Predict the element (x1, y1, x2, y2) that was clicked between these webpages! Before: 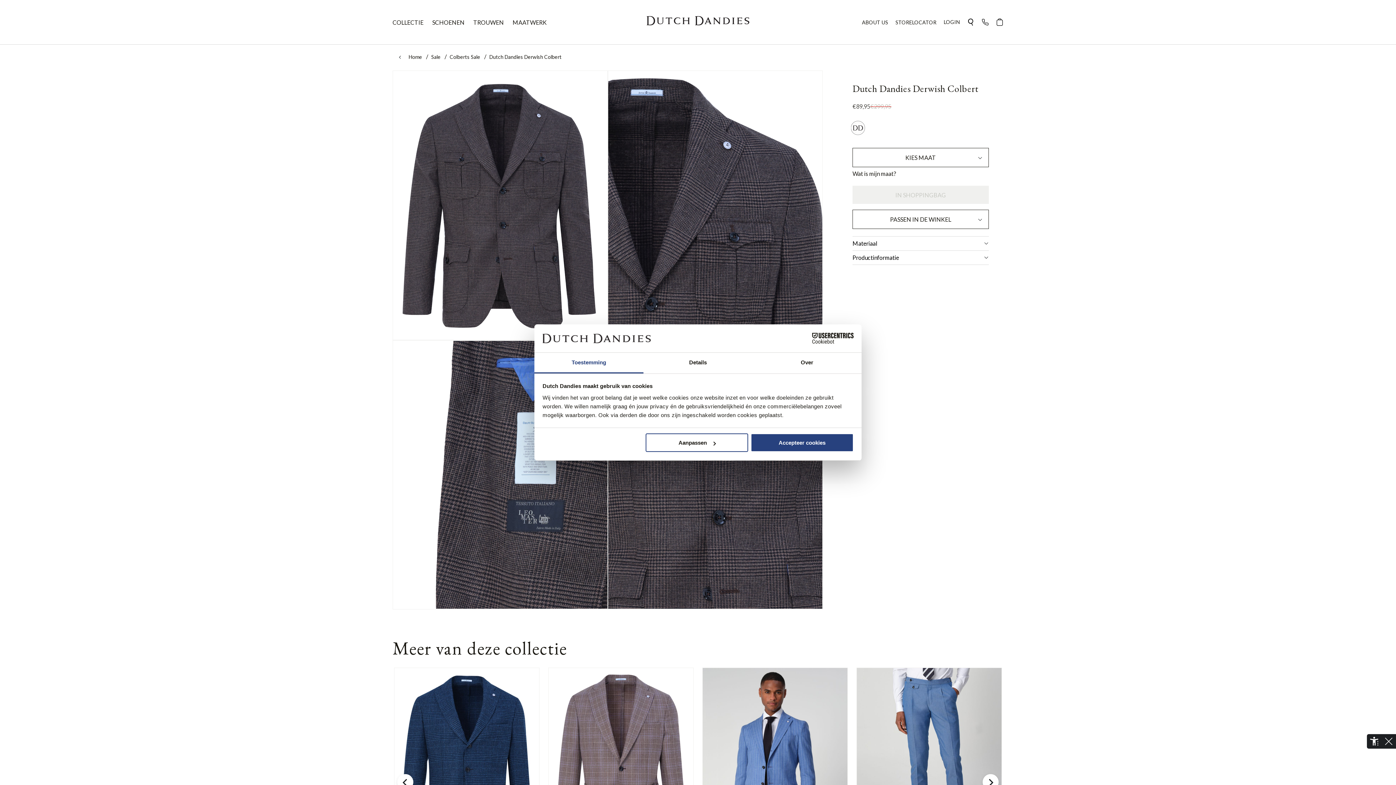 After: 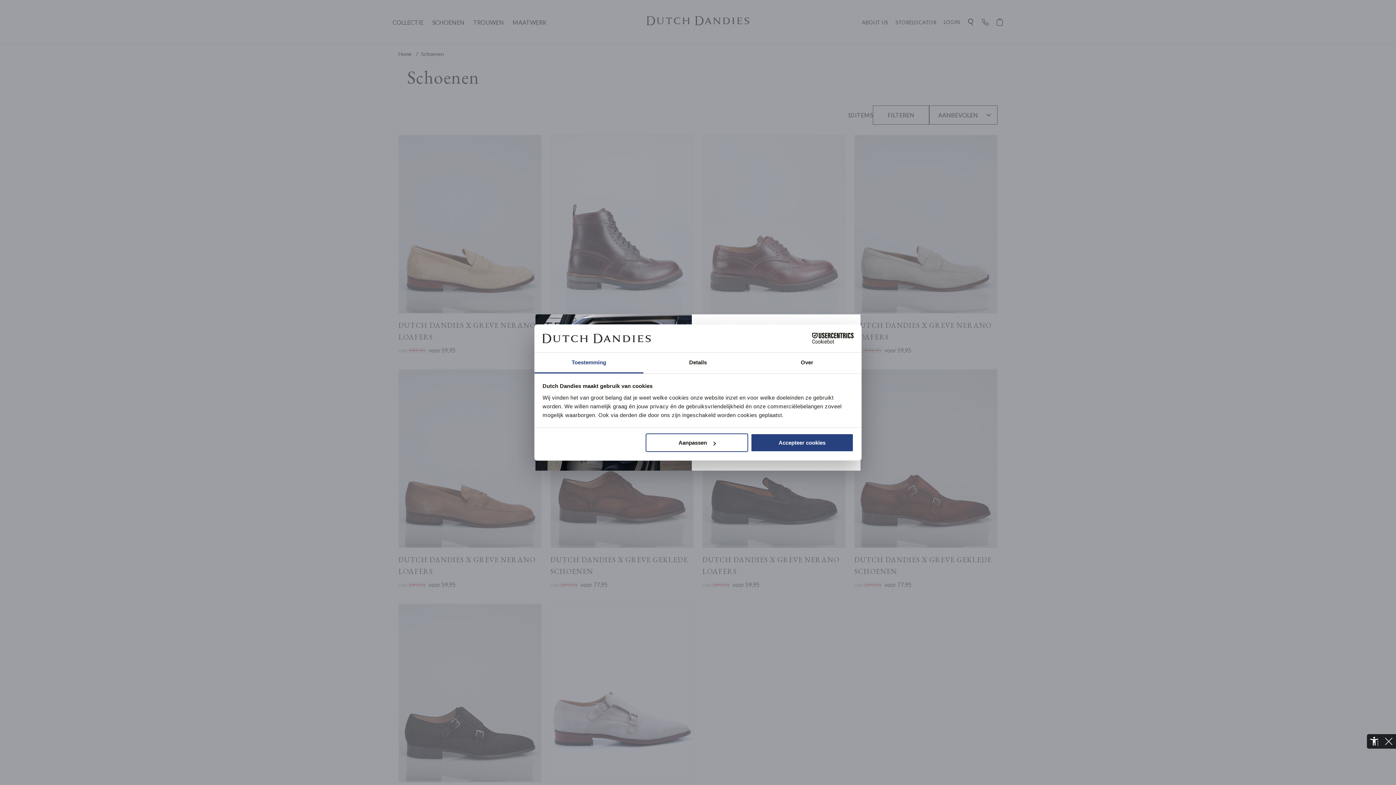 Action: label: SCHOENEN bbox: (432, 15, 464, 28)